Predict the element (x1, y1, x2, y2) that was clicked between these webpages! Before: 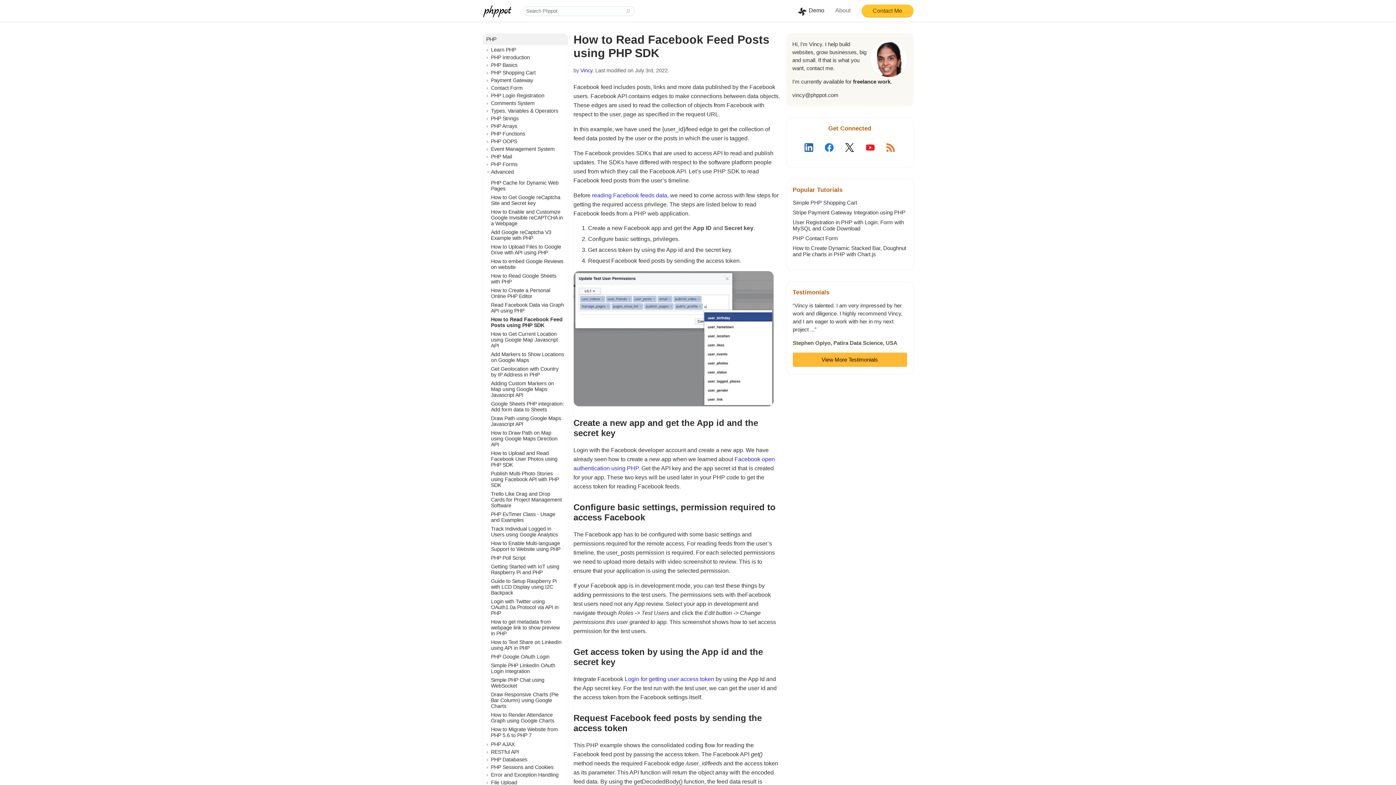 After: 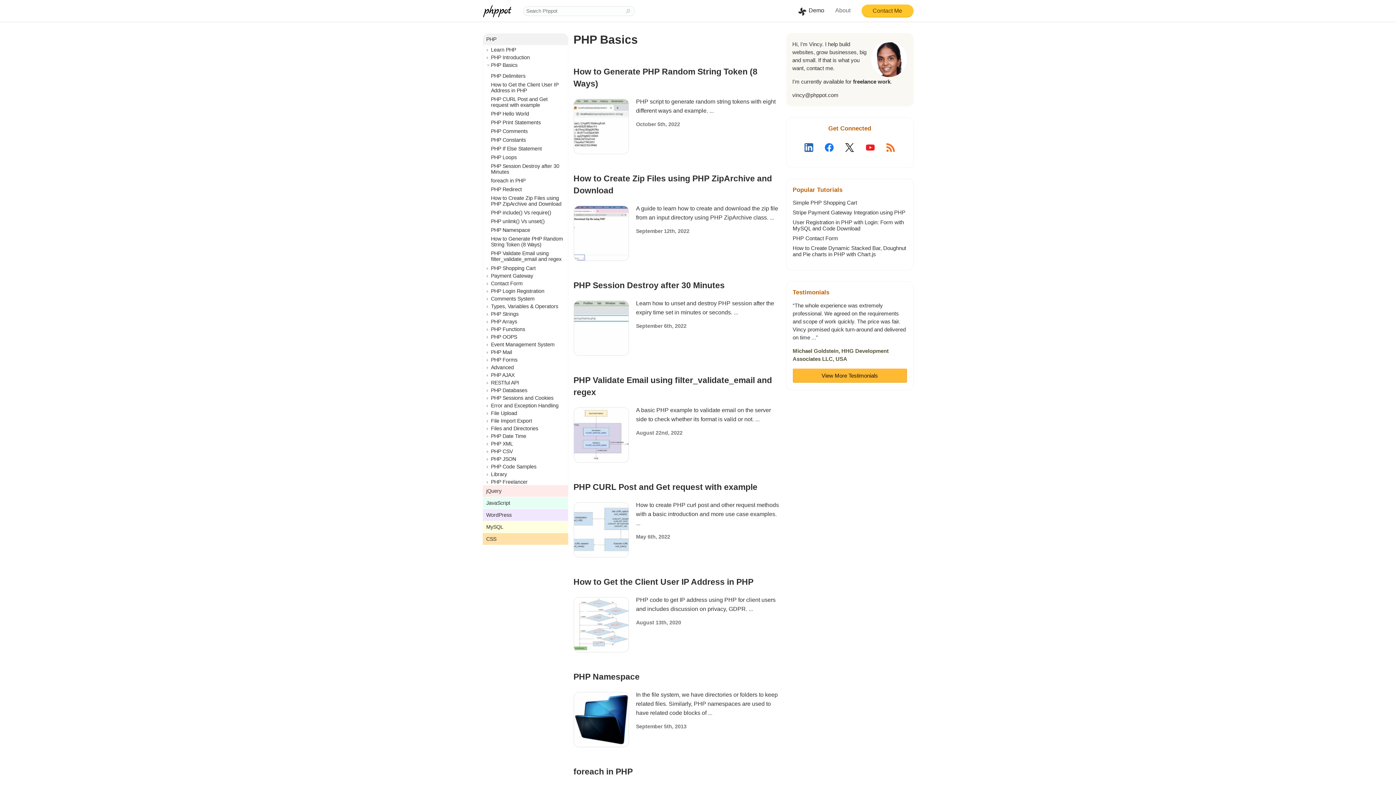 Action: label: PHP Basics bbox: (483, 60, 567, 68)